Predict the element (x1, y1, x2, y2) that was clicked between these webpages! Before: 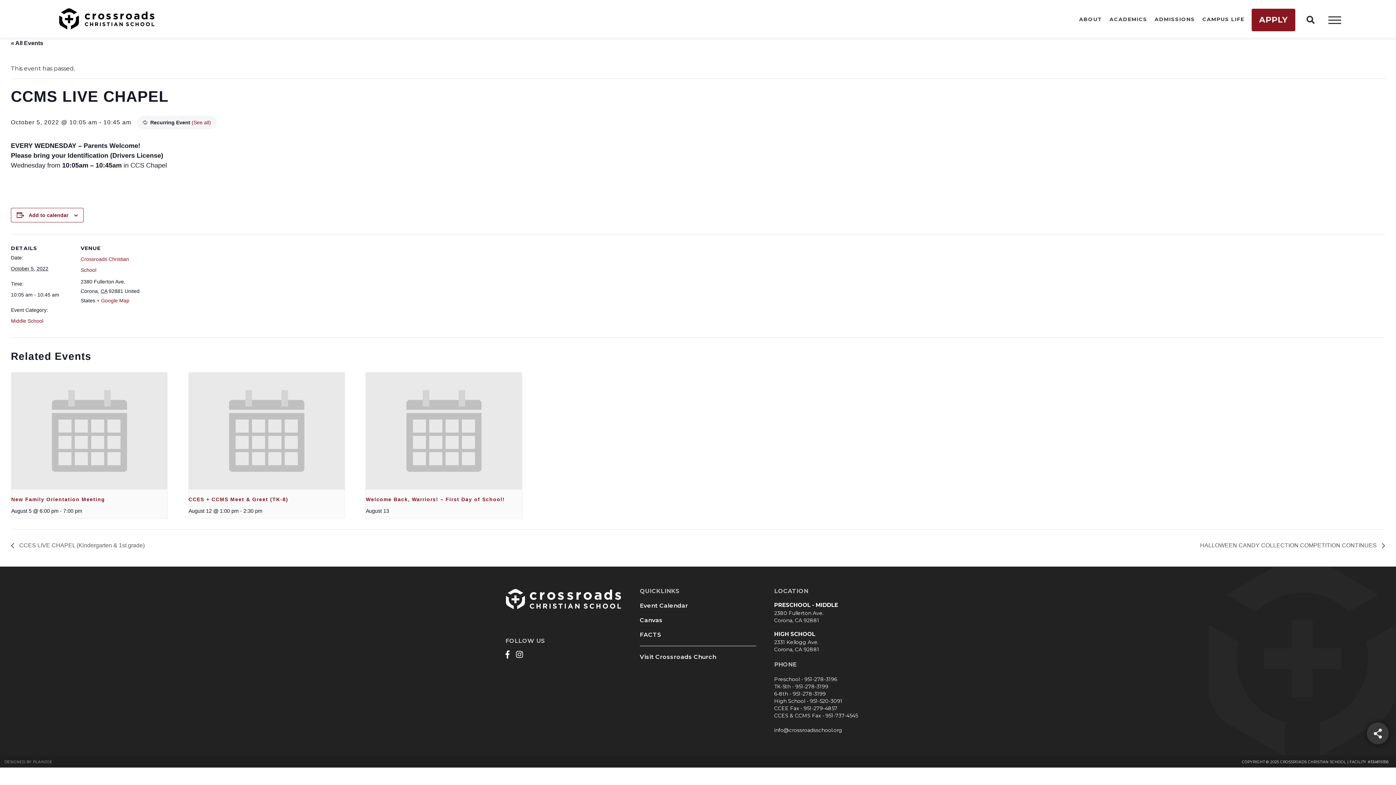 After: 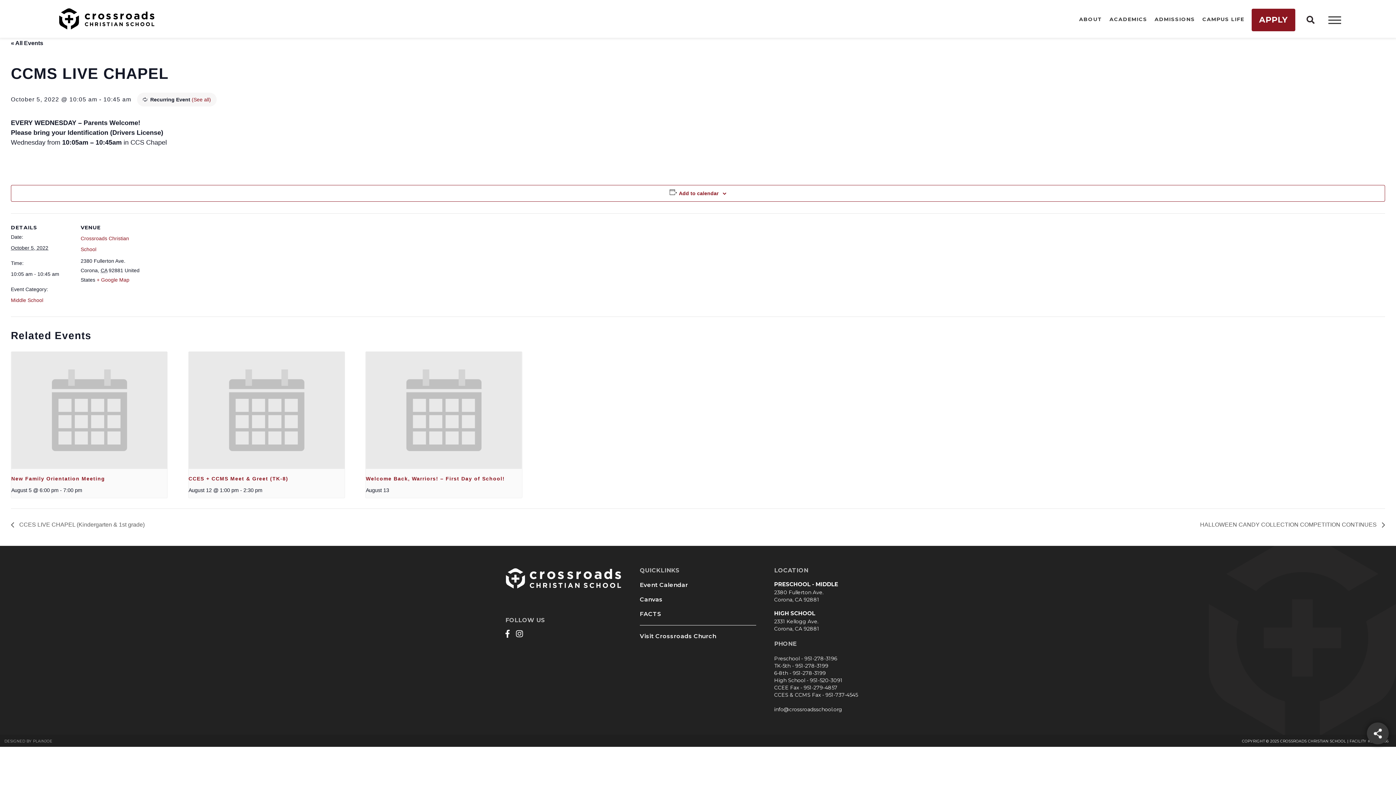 Action: bbox: (191, 119, 211, 125) label: (See all)